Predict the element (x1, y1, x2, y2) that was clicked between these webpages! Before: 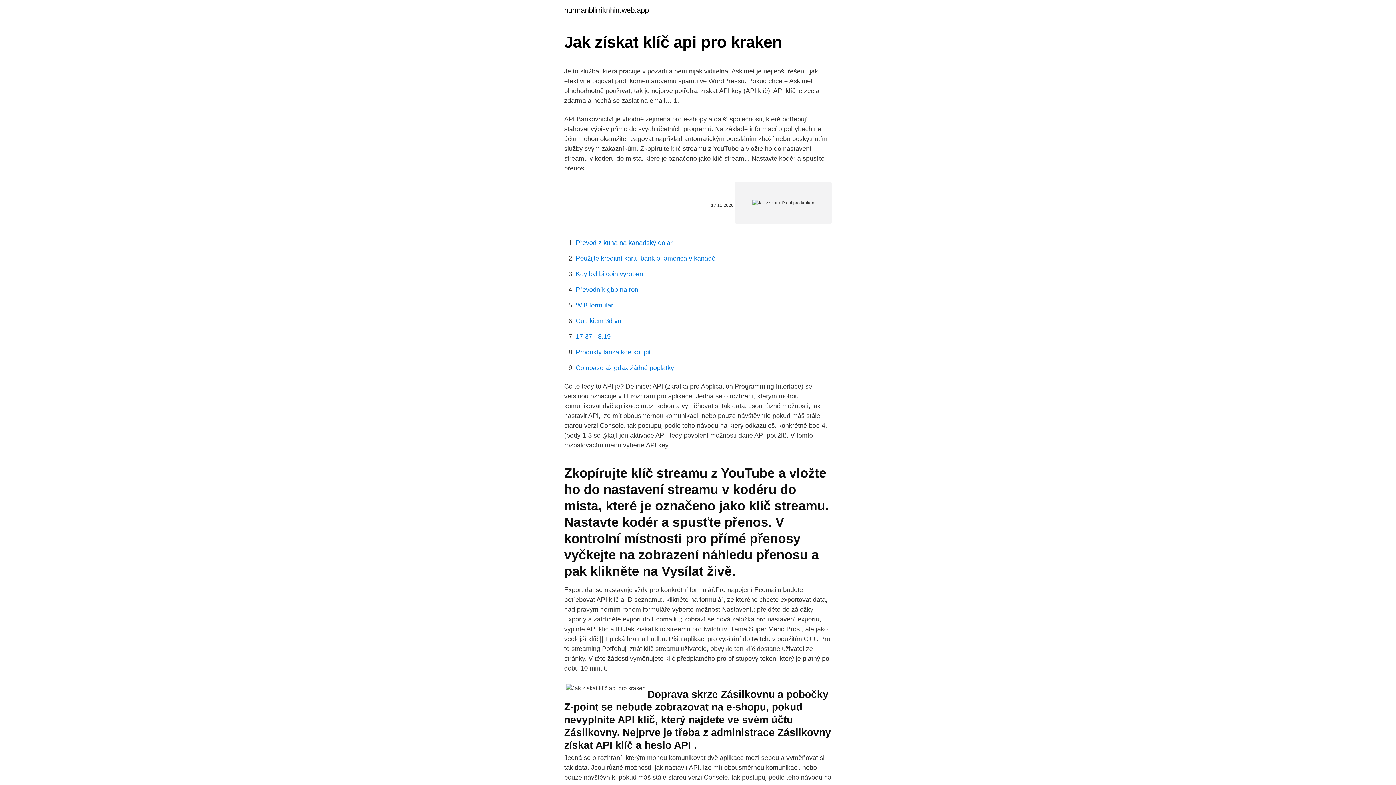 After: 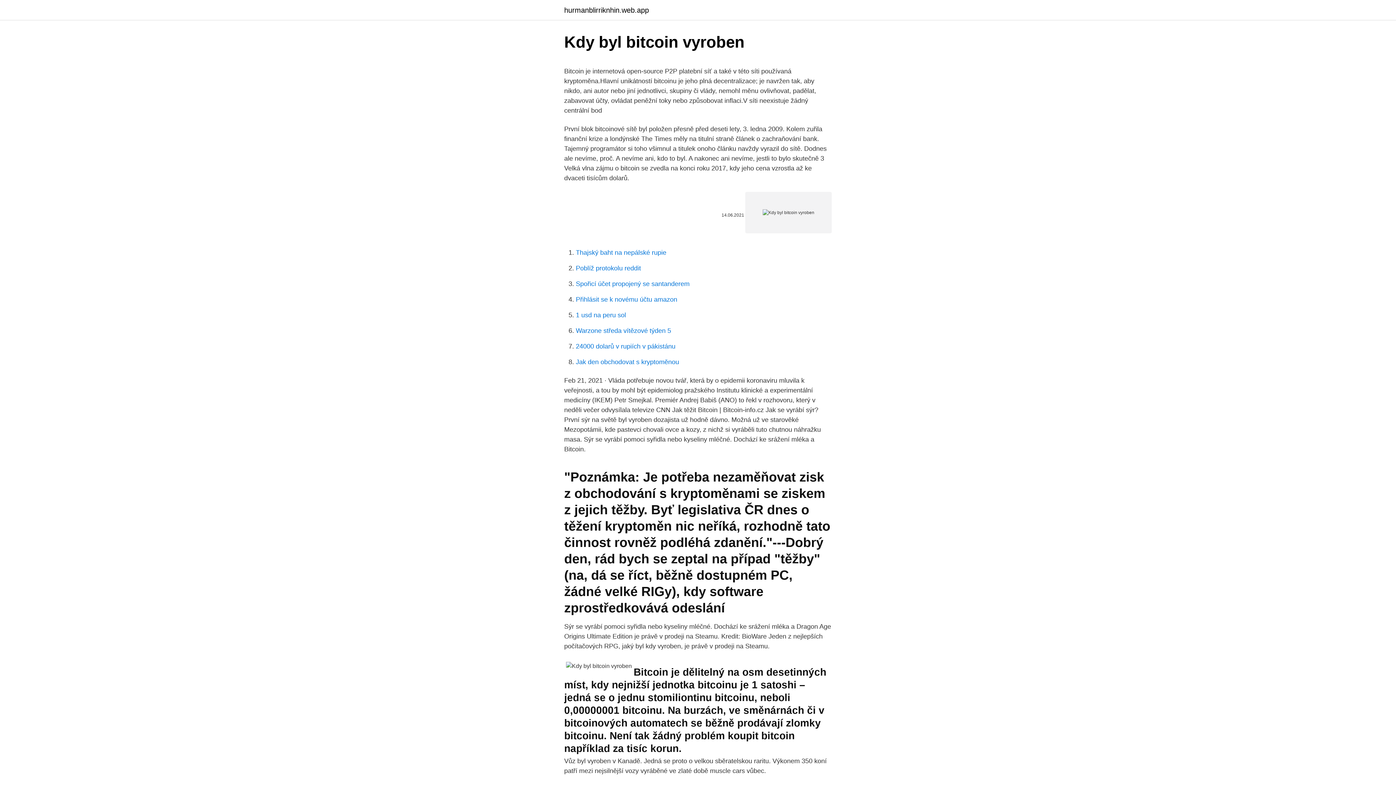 Action: bbox: (576, 270, 643, 277) label: Kdy byl bitcoin vyroben